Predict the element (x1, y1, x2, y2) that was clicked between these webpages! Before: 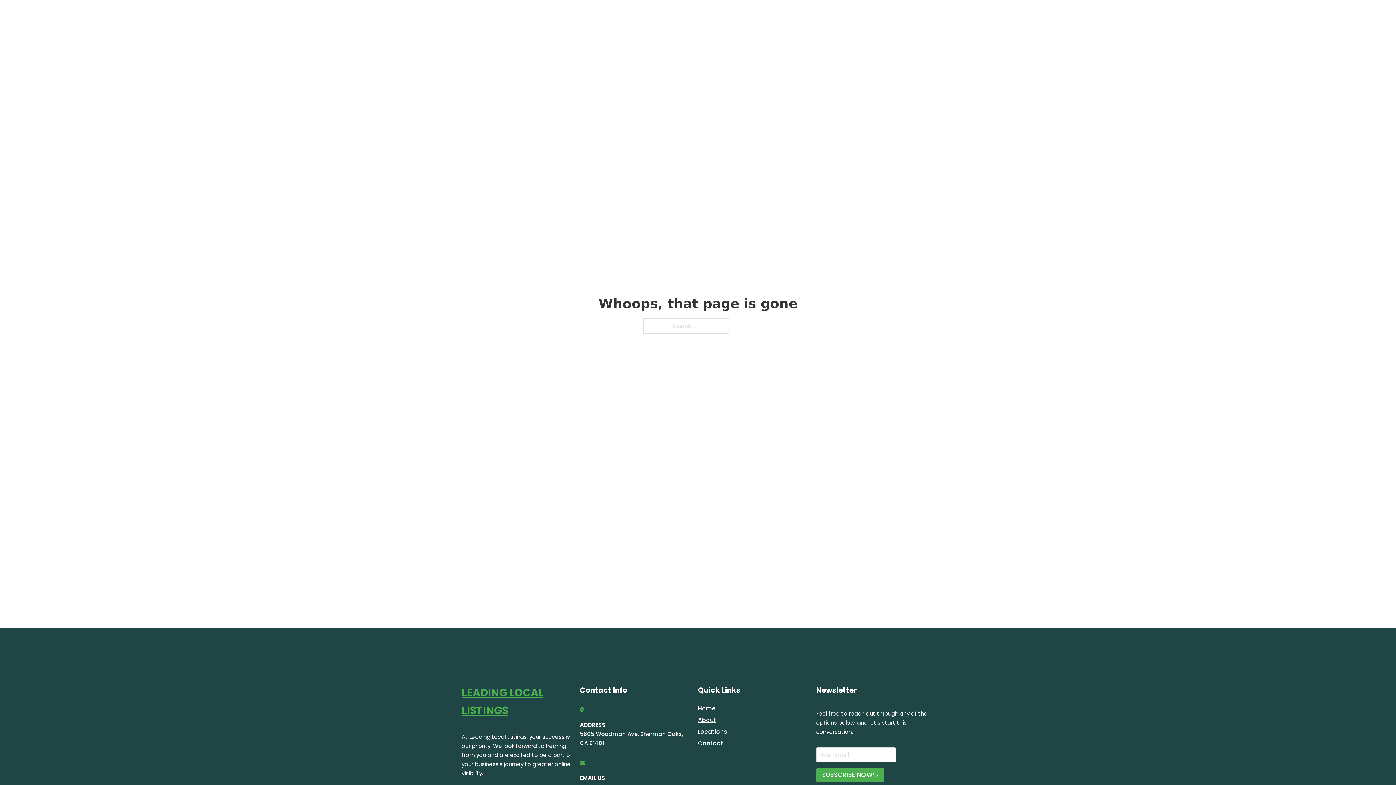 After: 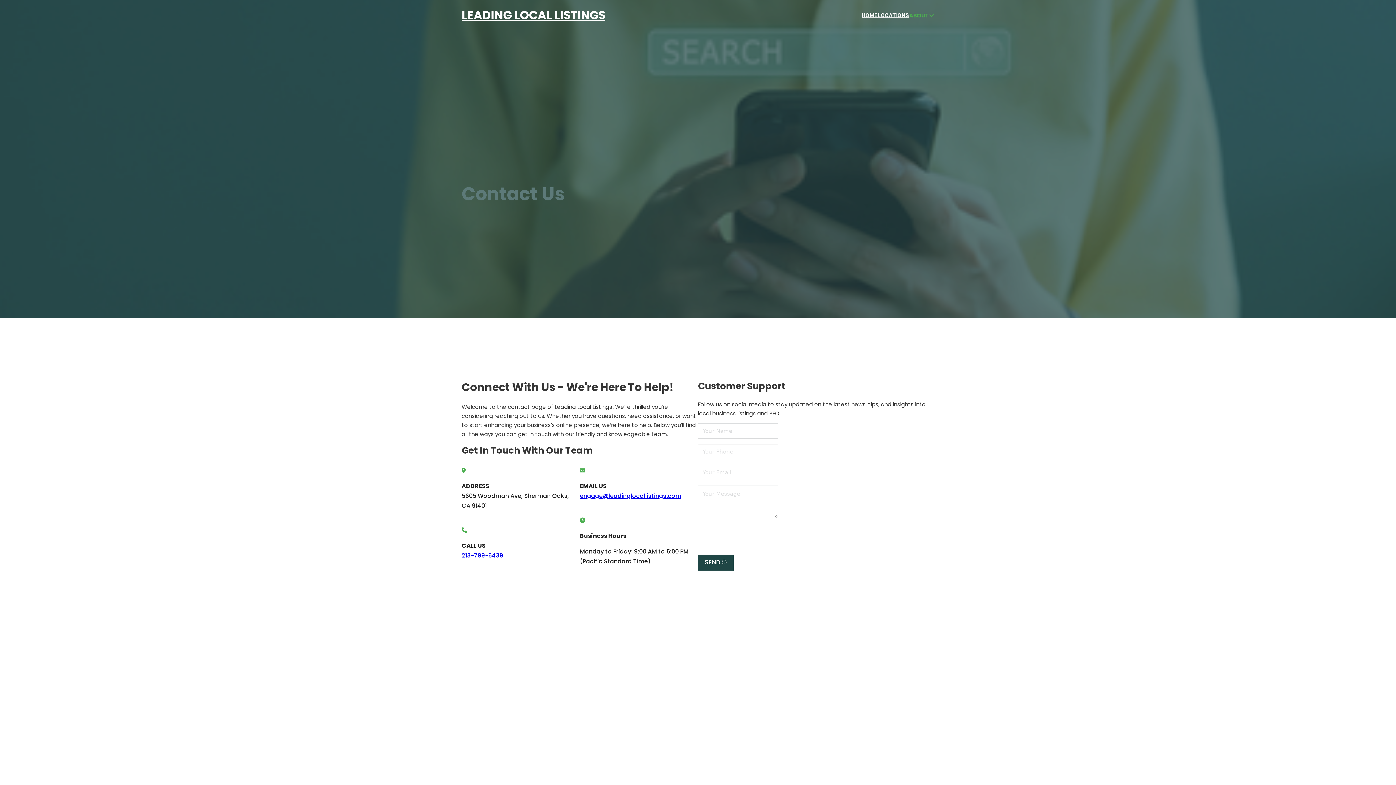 Action: bbox: (698, 738, 723, 748) label: Contact